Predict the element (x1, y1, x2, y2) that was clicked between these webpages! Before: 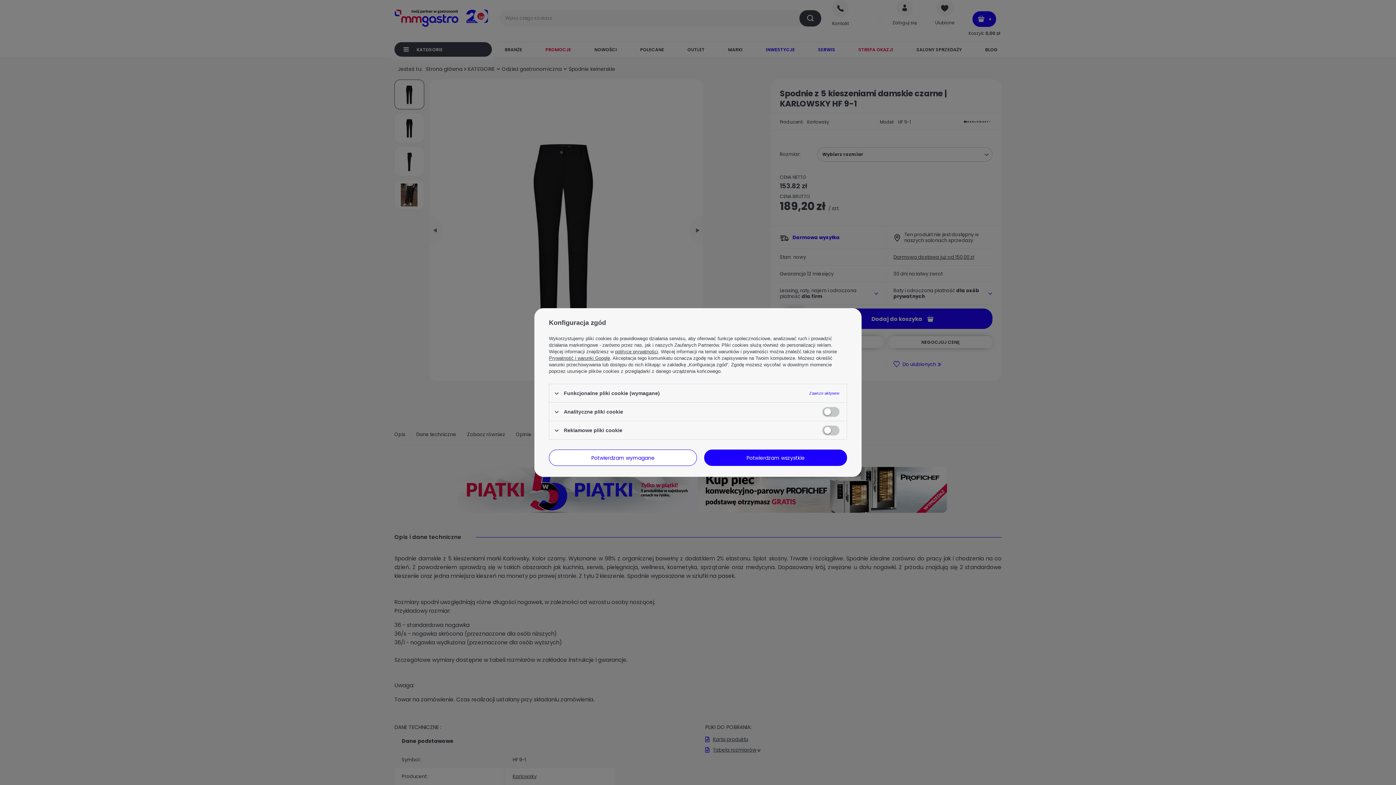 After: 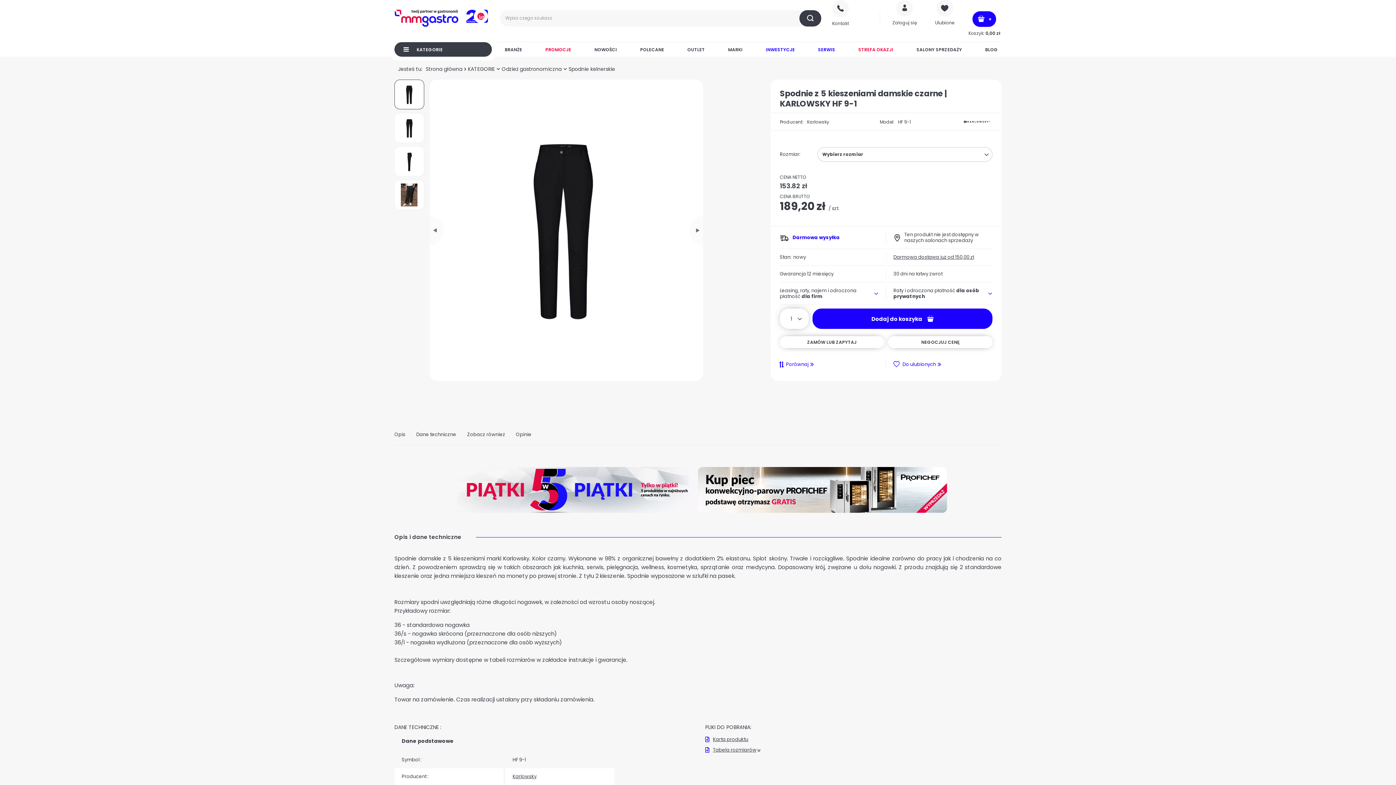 Action: label: Potwierdzam wymagane bbox: (549, 449, 697, 466)